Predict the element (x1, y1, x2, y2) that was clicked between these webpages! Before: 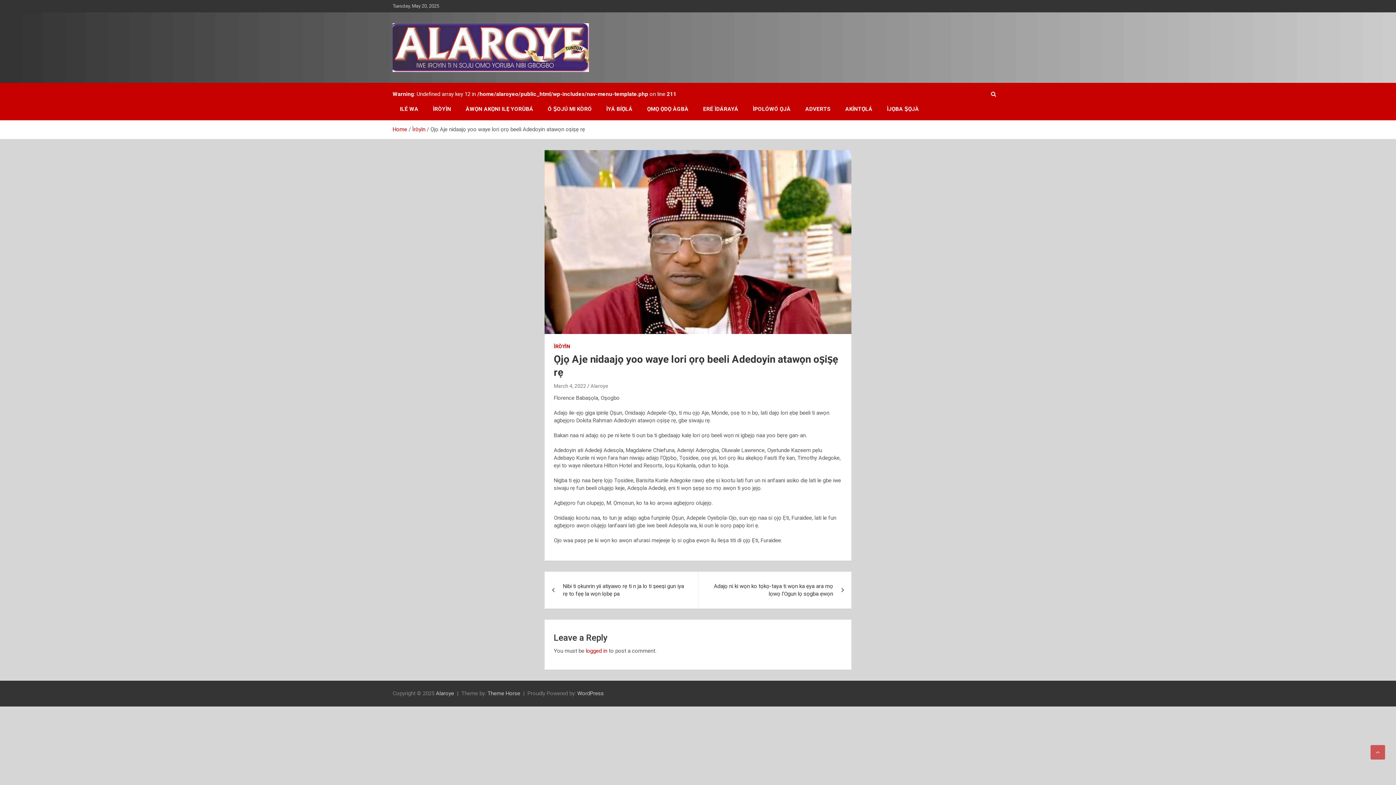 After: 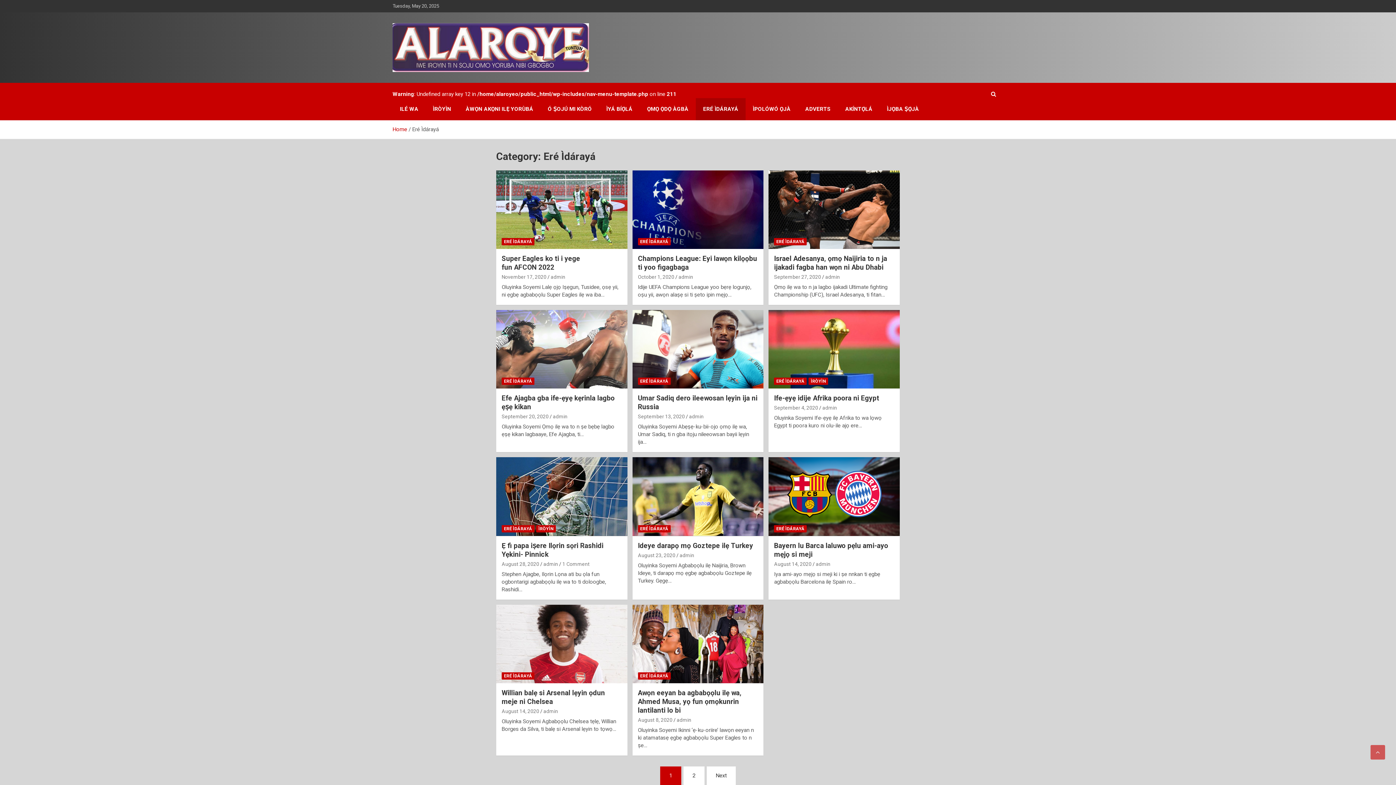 Action: bbox: (696, 98, 745, 120) label: ERÉ ÌDÁRAYÁ